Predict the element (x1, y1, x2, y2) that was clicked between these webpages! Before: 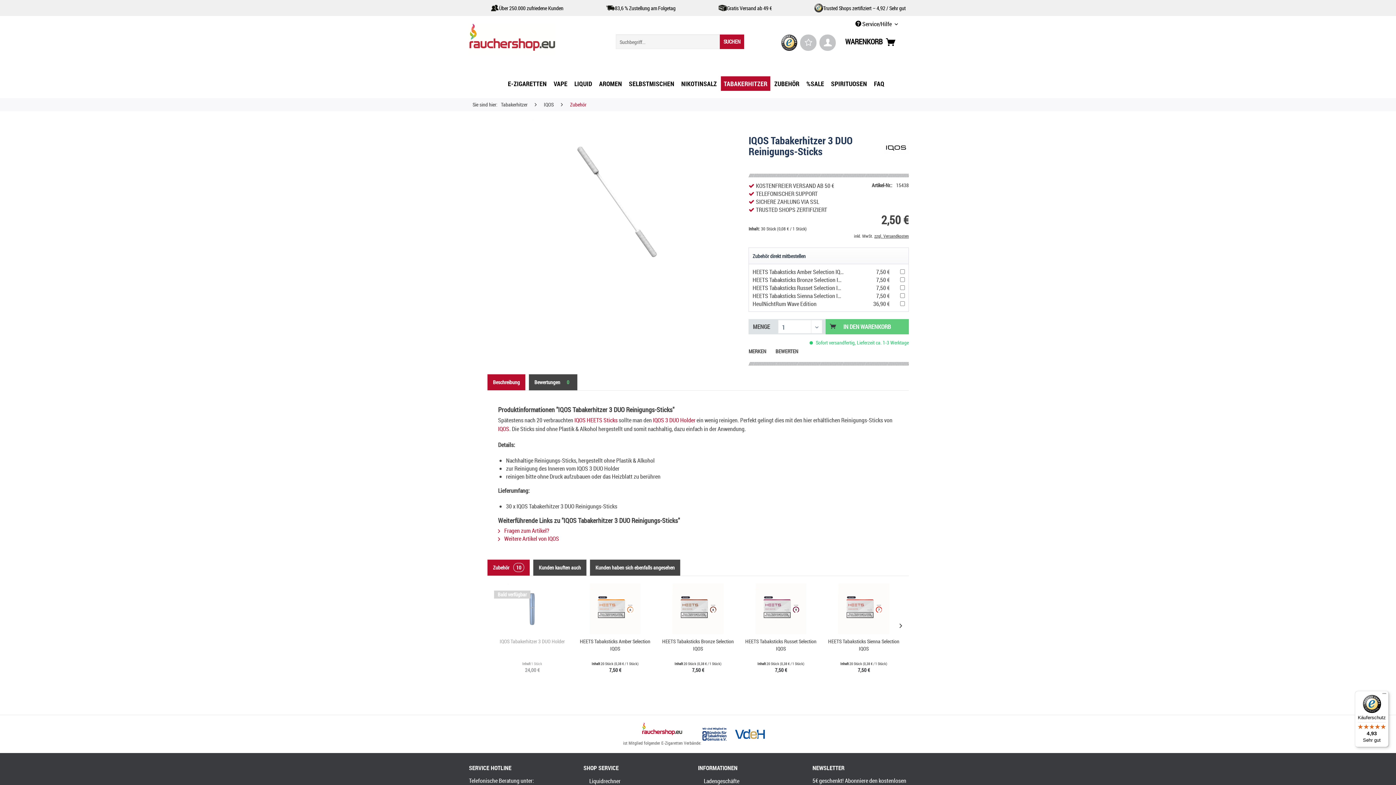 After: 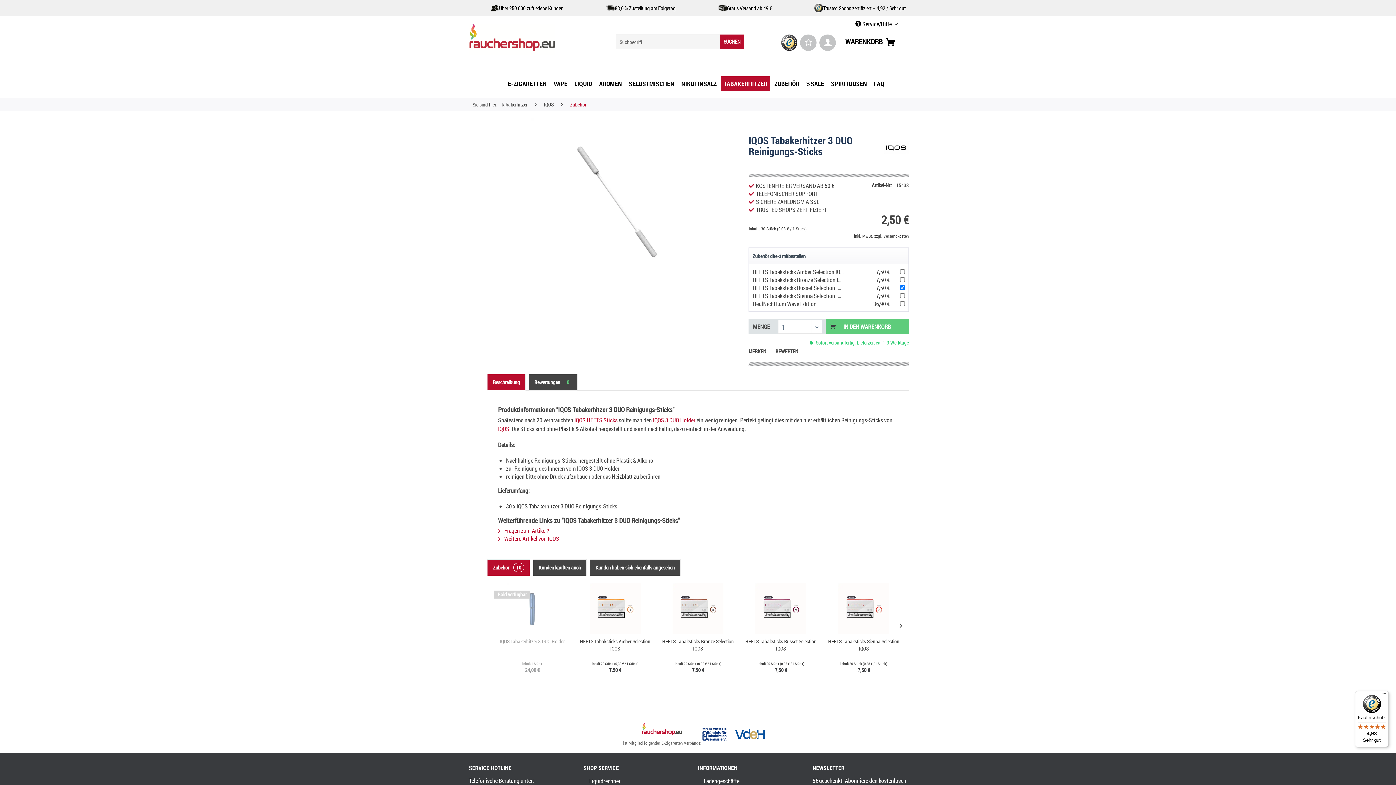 Action: label: HEETS Tabaksticks Russet Selection IQOS bbox: (752, 284, 847, 292)